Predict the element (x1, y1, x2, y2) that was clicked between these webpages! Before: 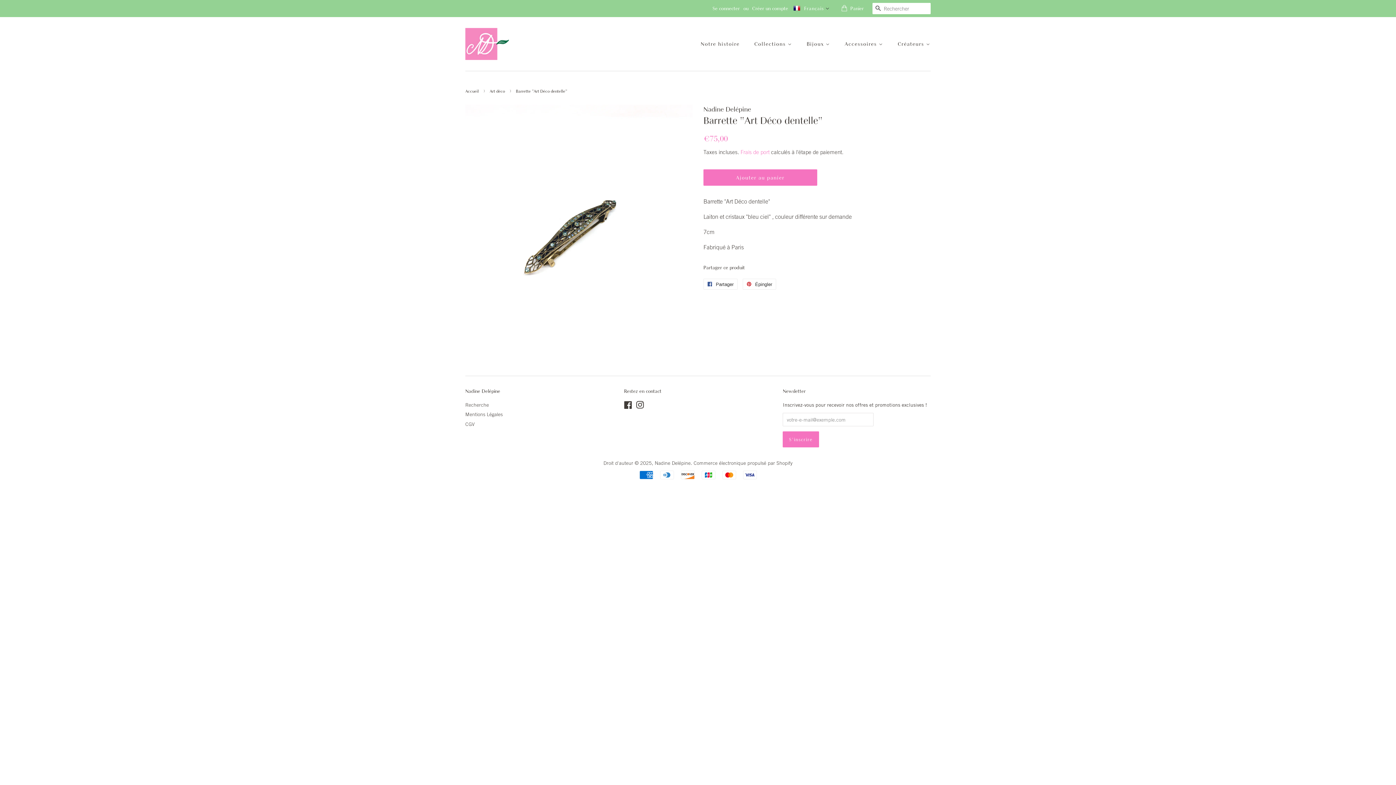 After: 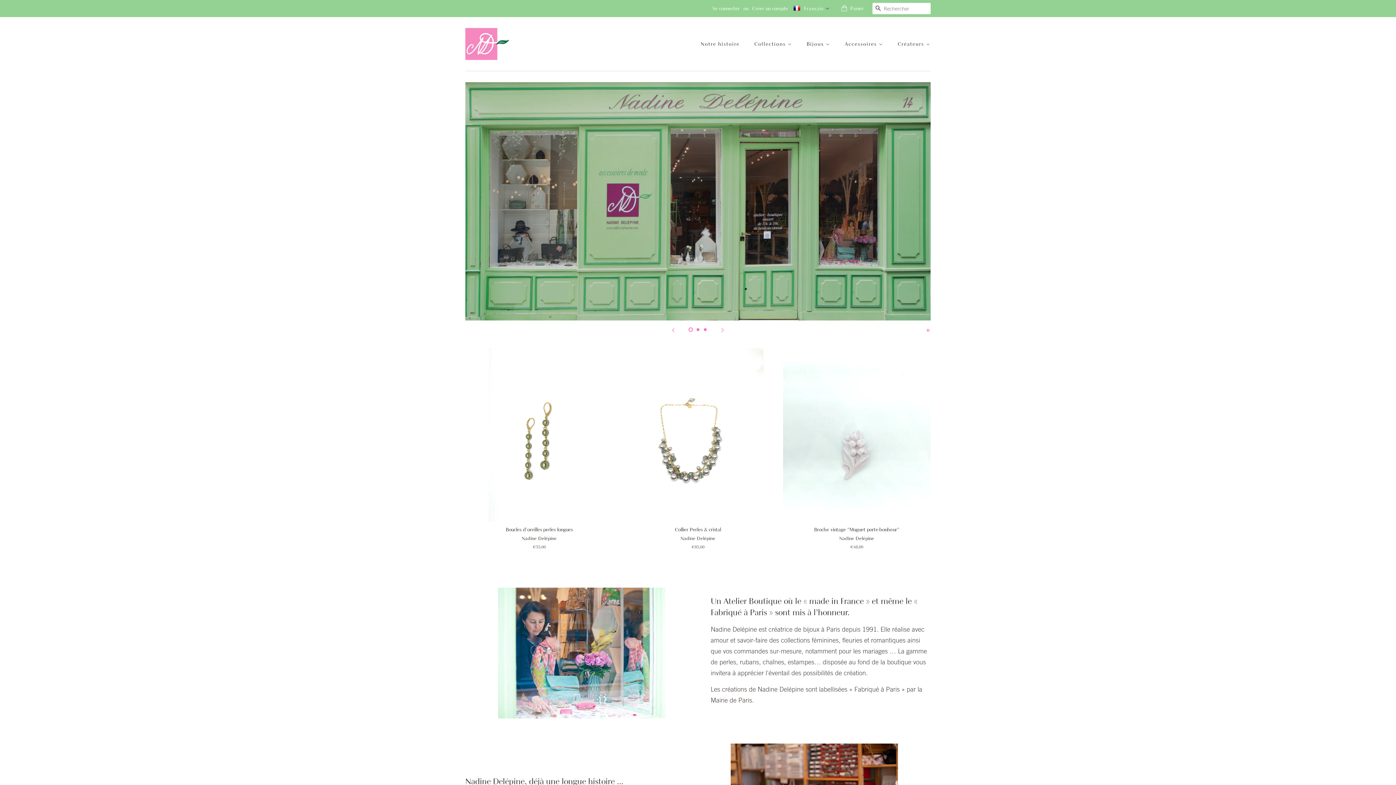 Action: bbox: (465, 28, 509, 59)